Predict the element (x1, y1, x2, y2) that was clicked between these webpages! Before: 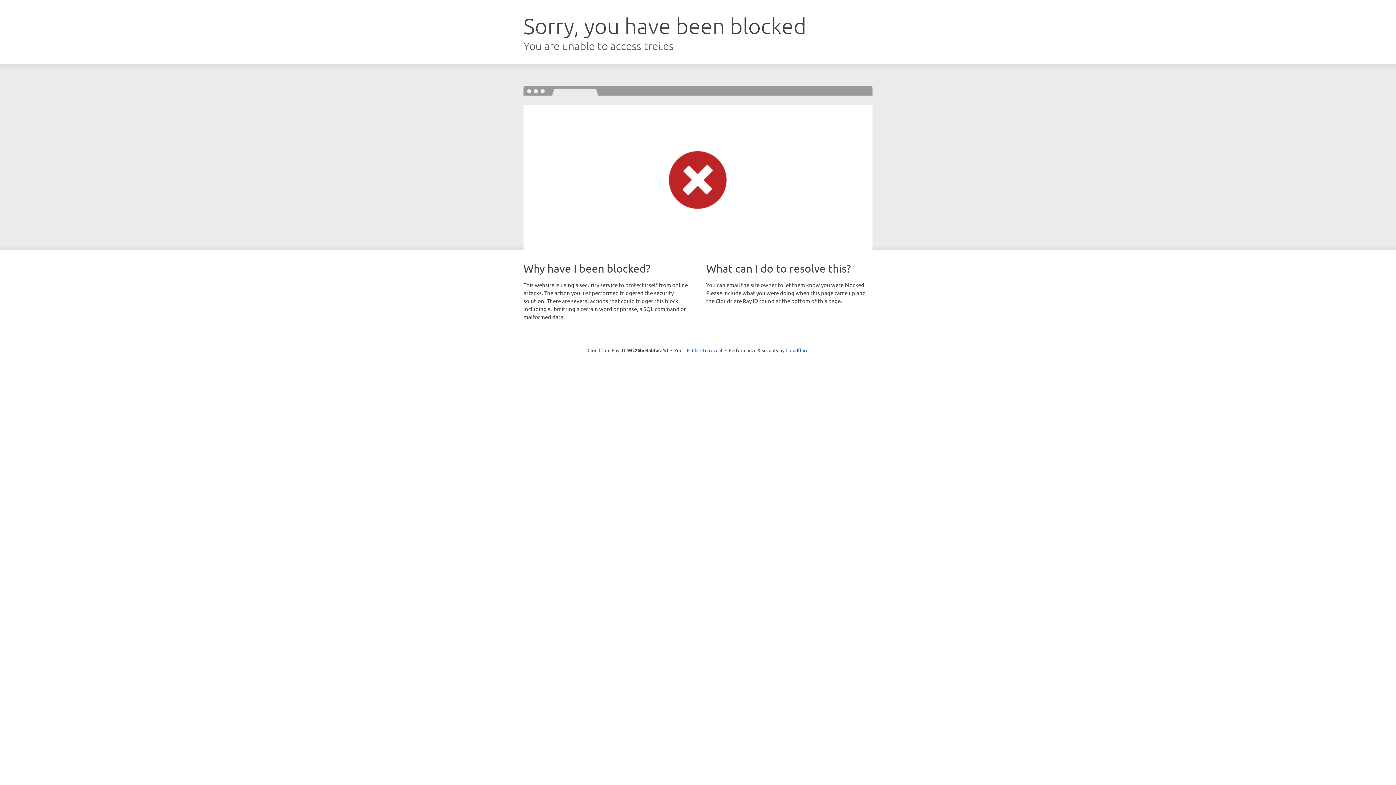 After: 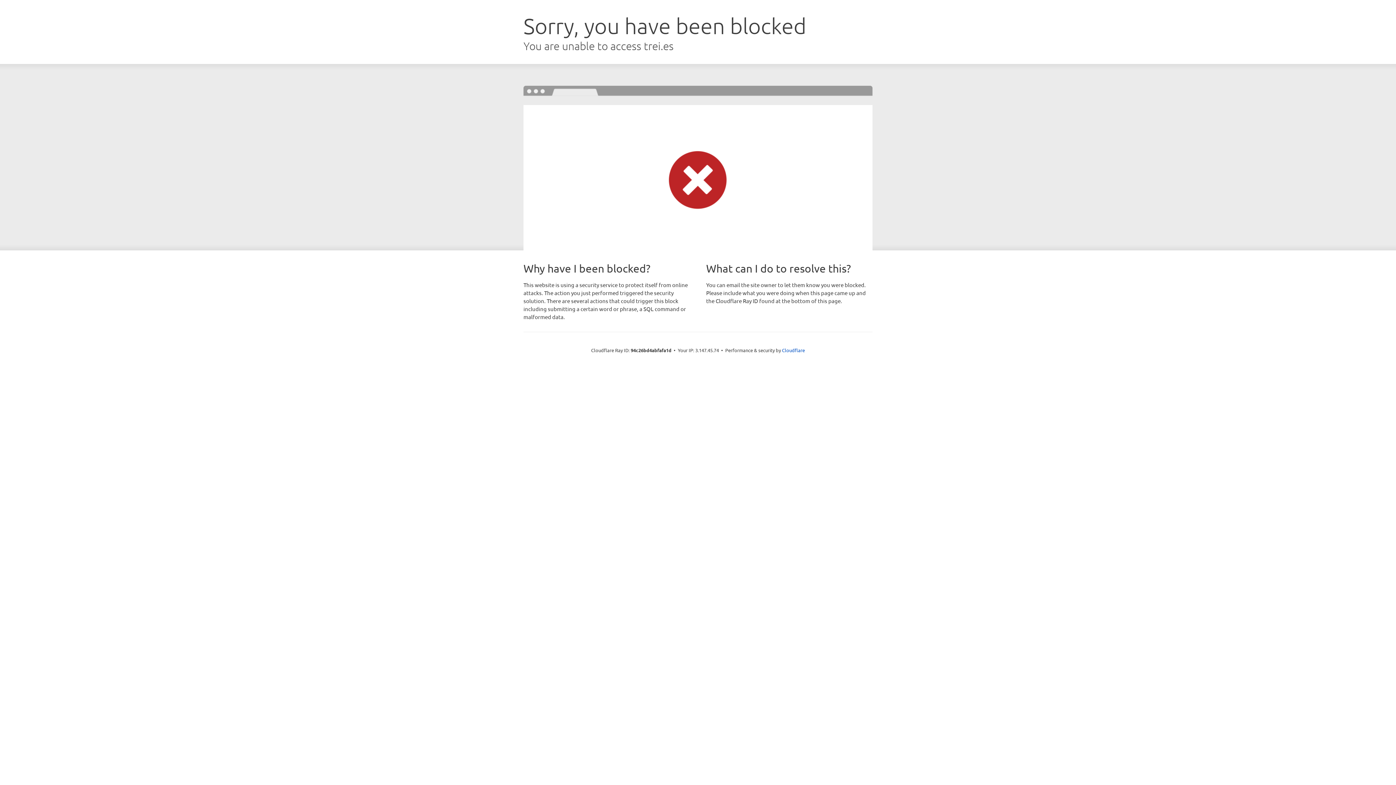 Action: bbox: (692, 346, 722, 353) label: Click to reveal